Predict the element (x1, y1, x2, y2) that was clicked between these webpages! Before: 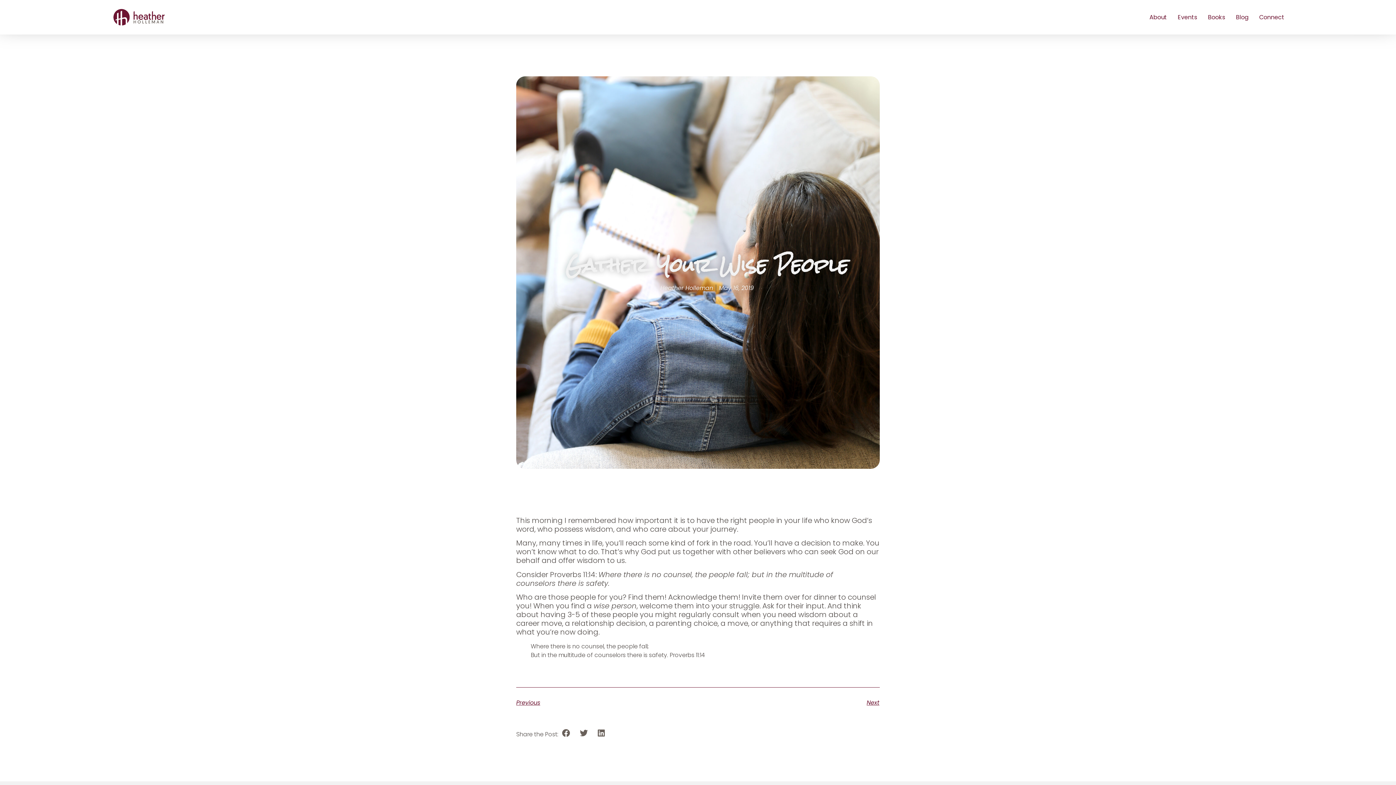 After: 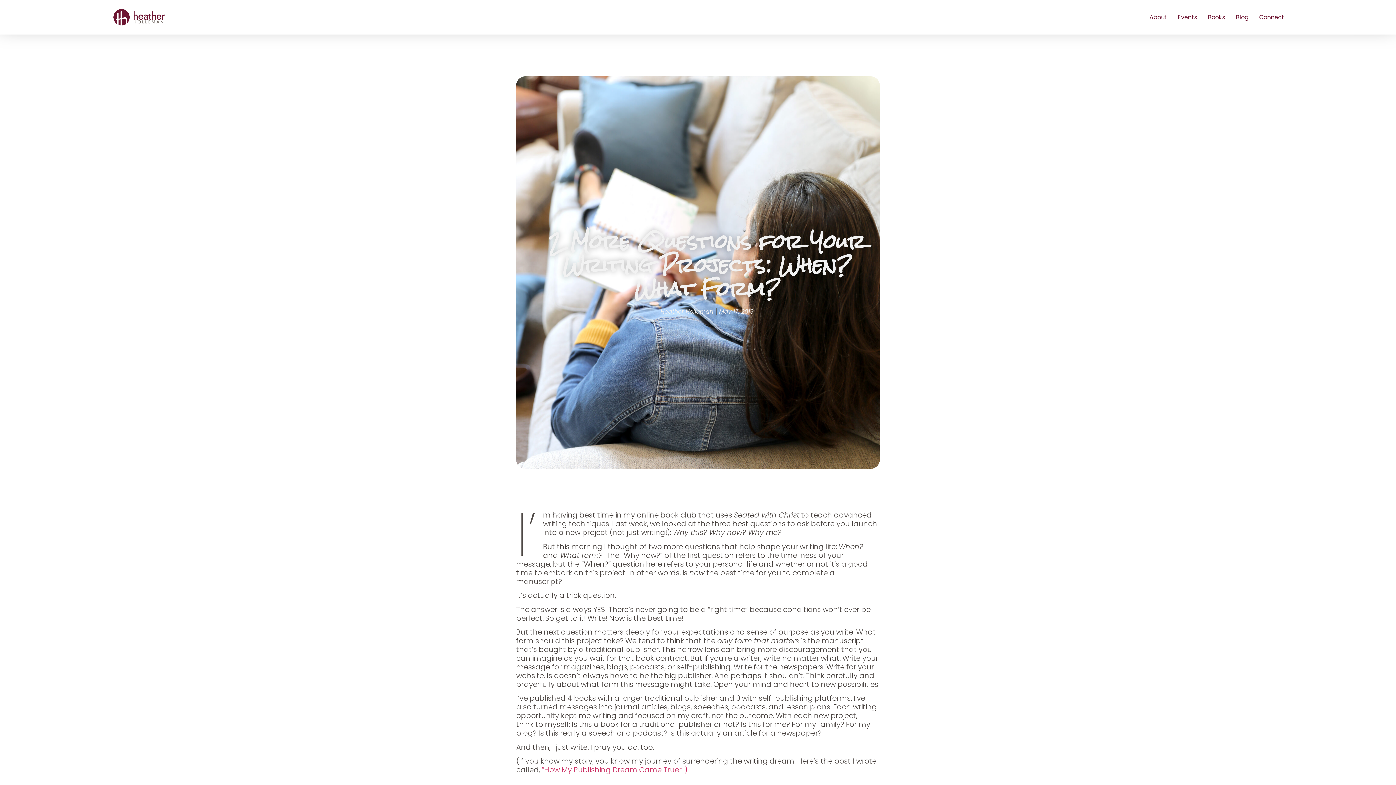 Action: label: Next bbox: (698, 698, 879, 707)